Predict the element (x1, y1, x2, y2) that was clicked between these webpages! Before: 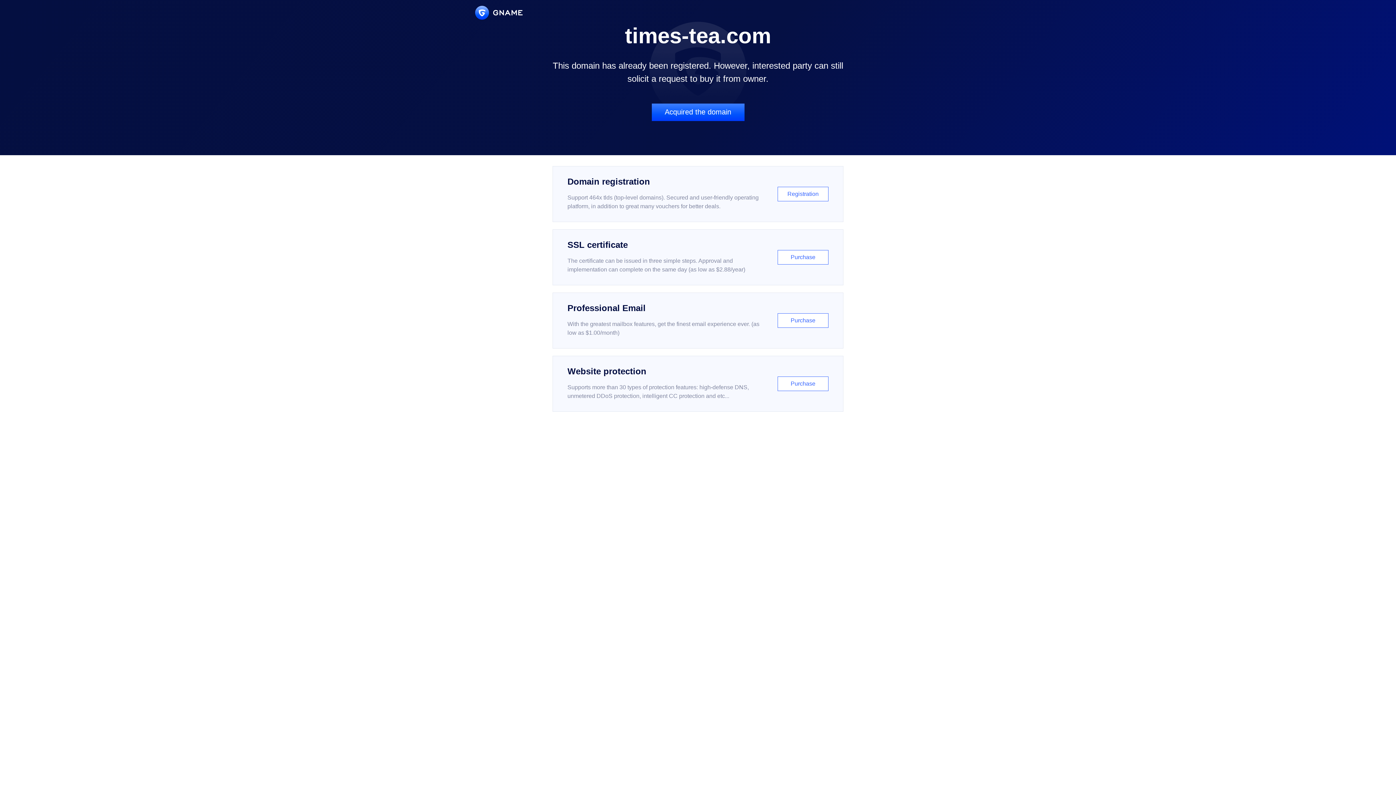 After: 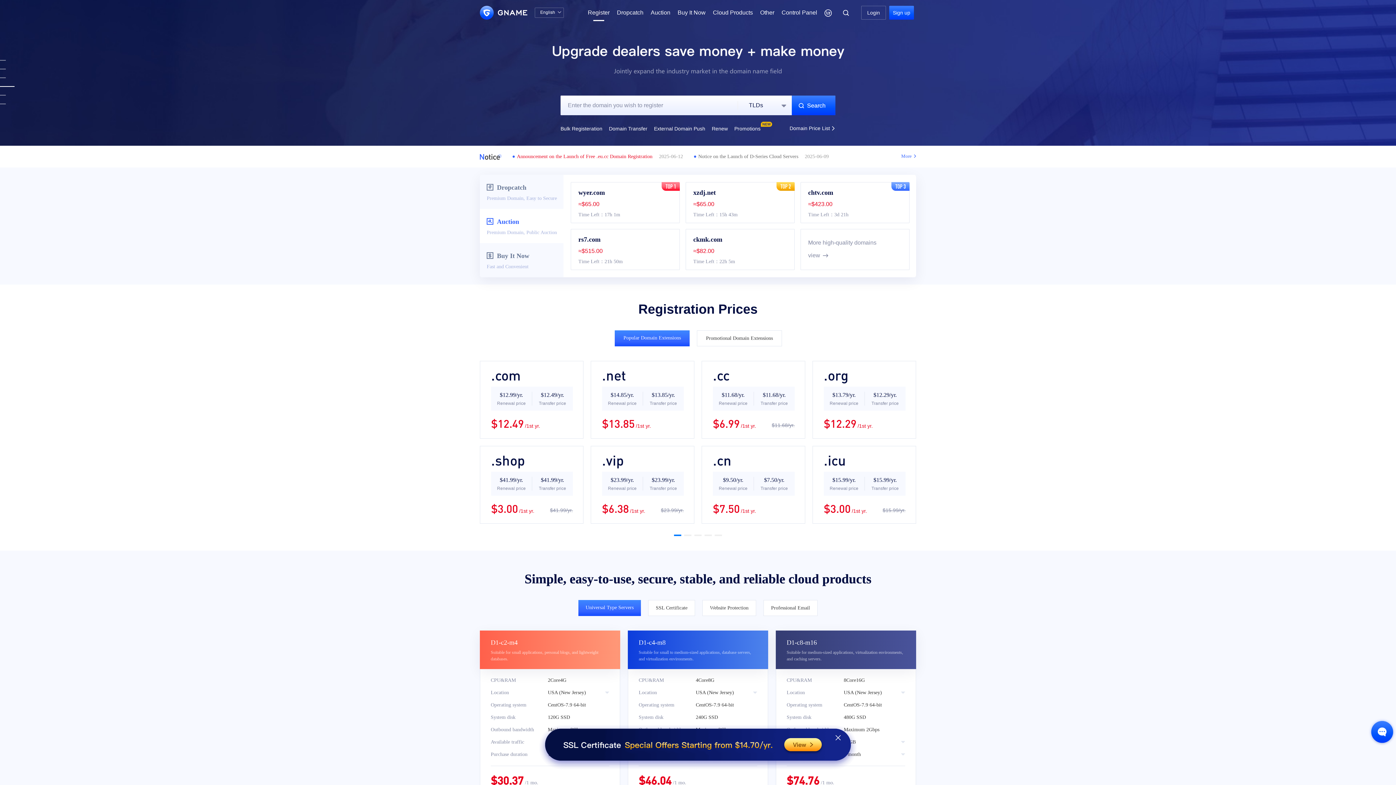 Action: bbox: (552, 166, 843, 222) label: Domain registration

Support 464x tlds (top-level domains). Secured and user-friendly operating platform, in addition to great many vouchers for better deals.

Registration